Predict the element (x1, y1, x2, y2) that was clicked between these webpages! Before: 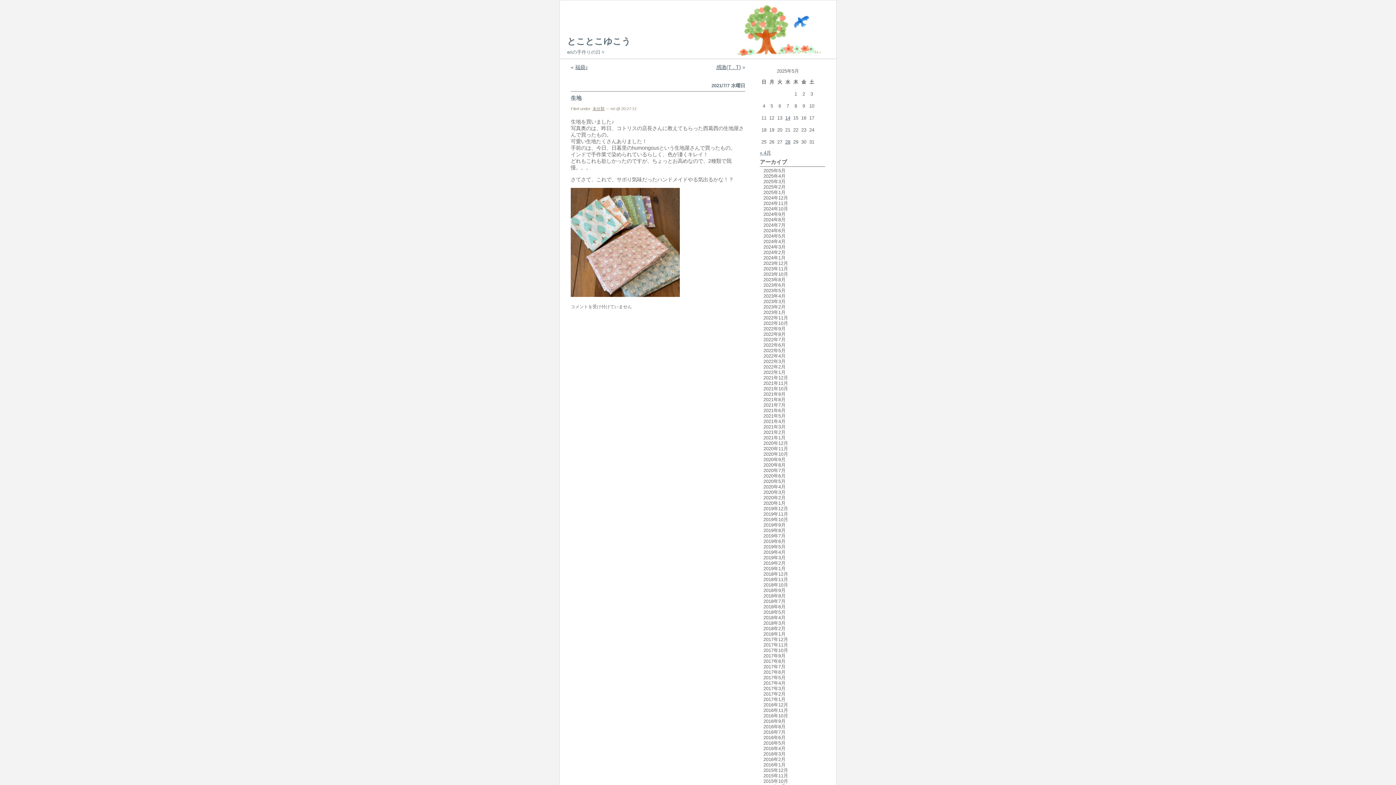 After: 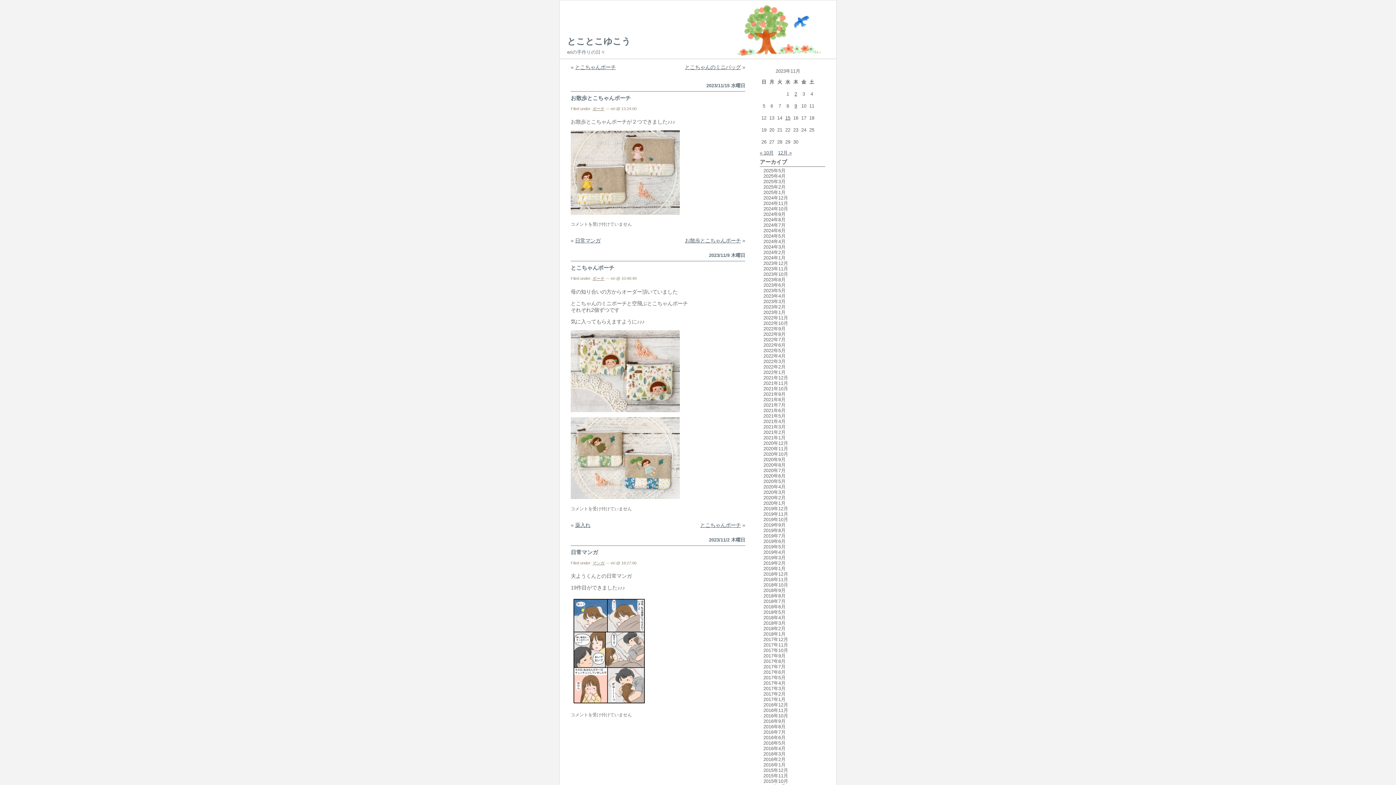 Action: label: 2023年11月 bbox: (763, 266, 788, 271)